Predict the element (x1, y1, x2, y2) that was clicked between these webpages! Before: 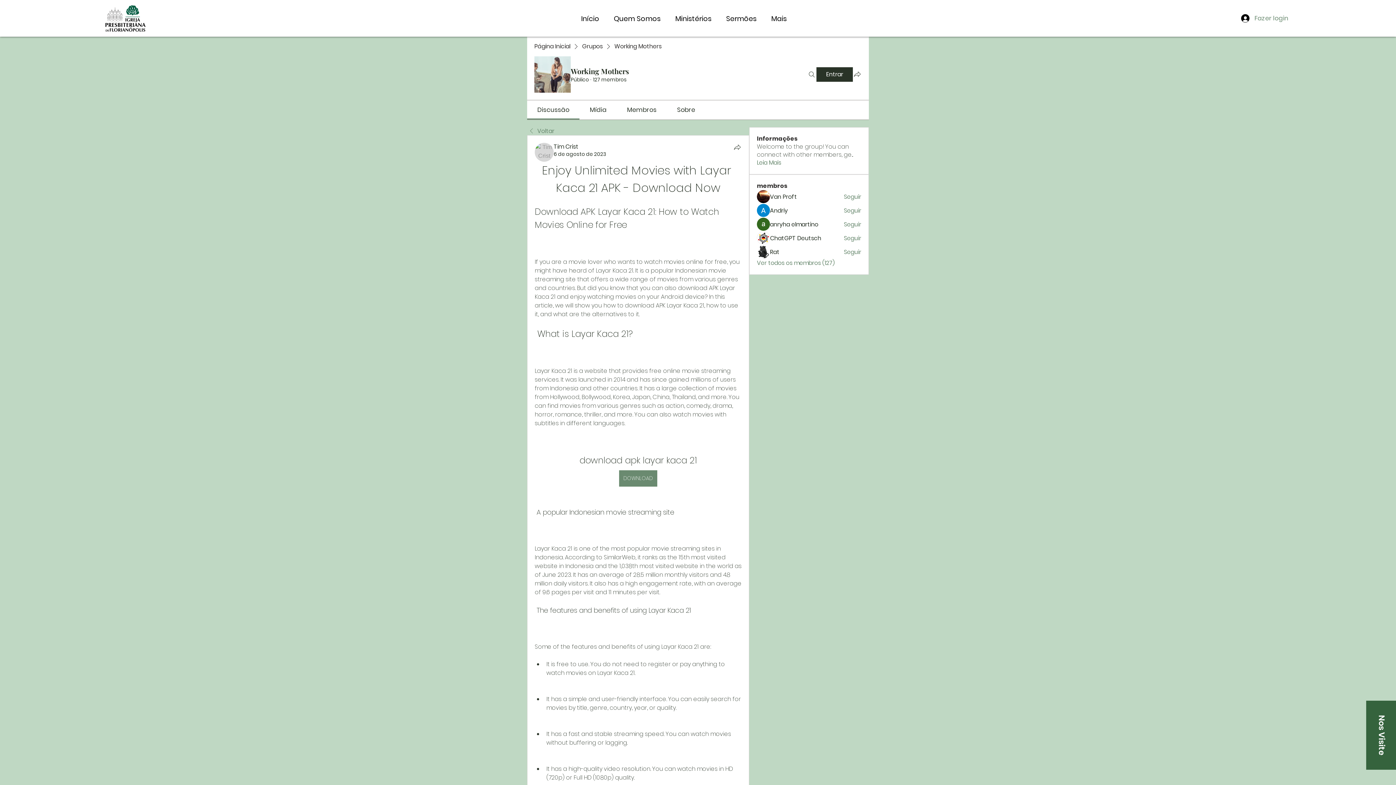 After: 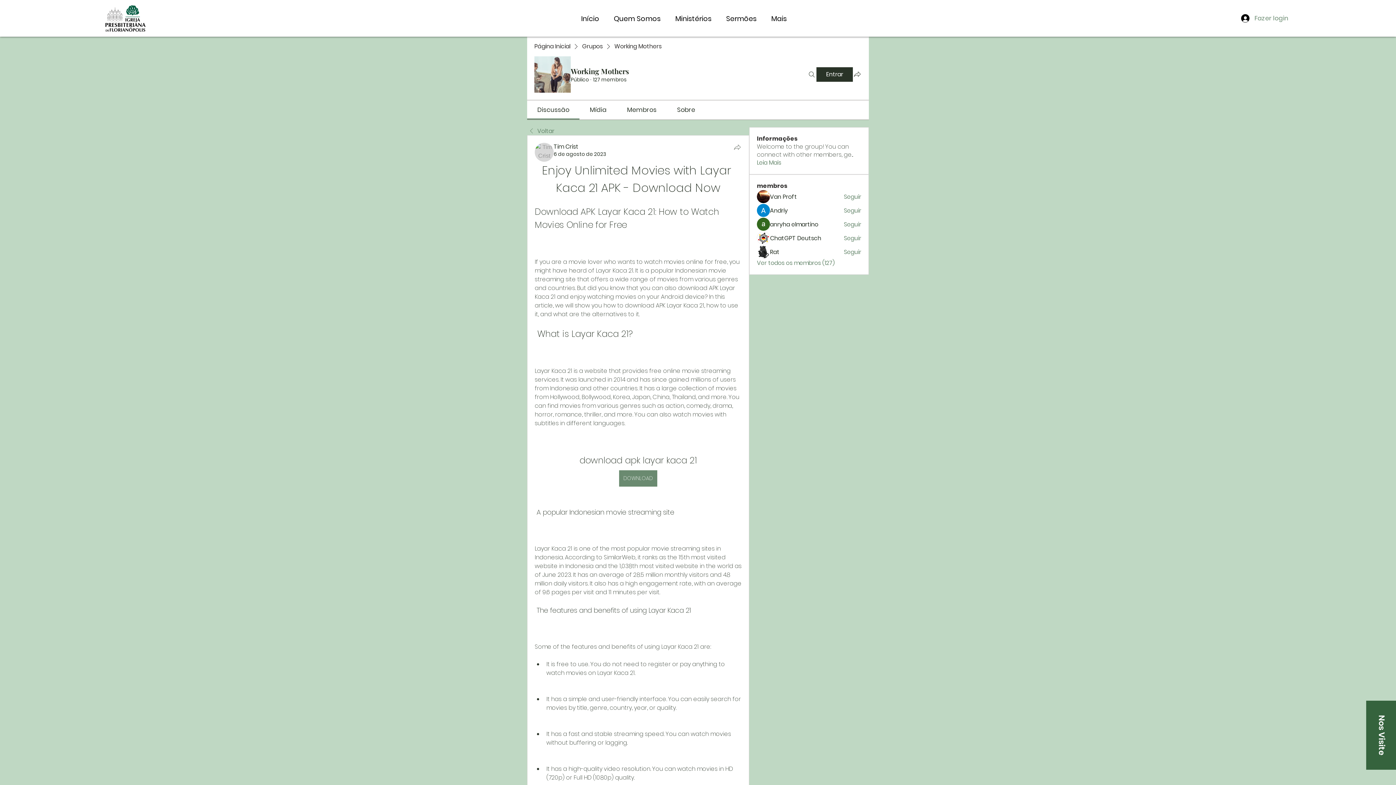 Action: label: Compartilhar bbox: (733, 142, 741, 151)